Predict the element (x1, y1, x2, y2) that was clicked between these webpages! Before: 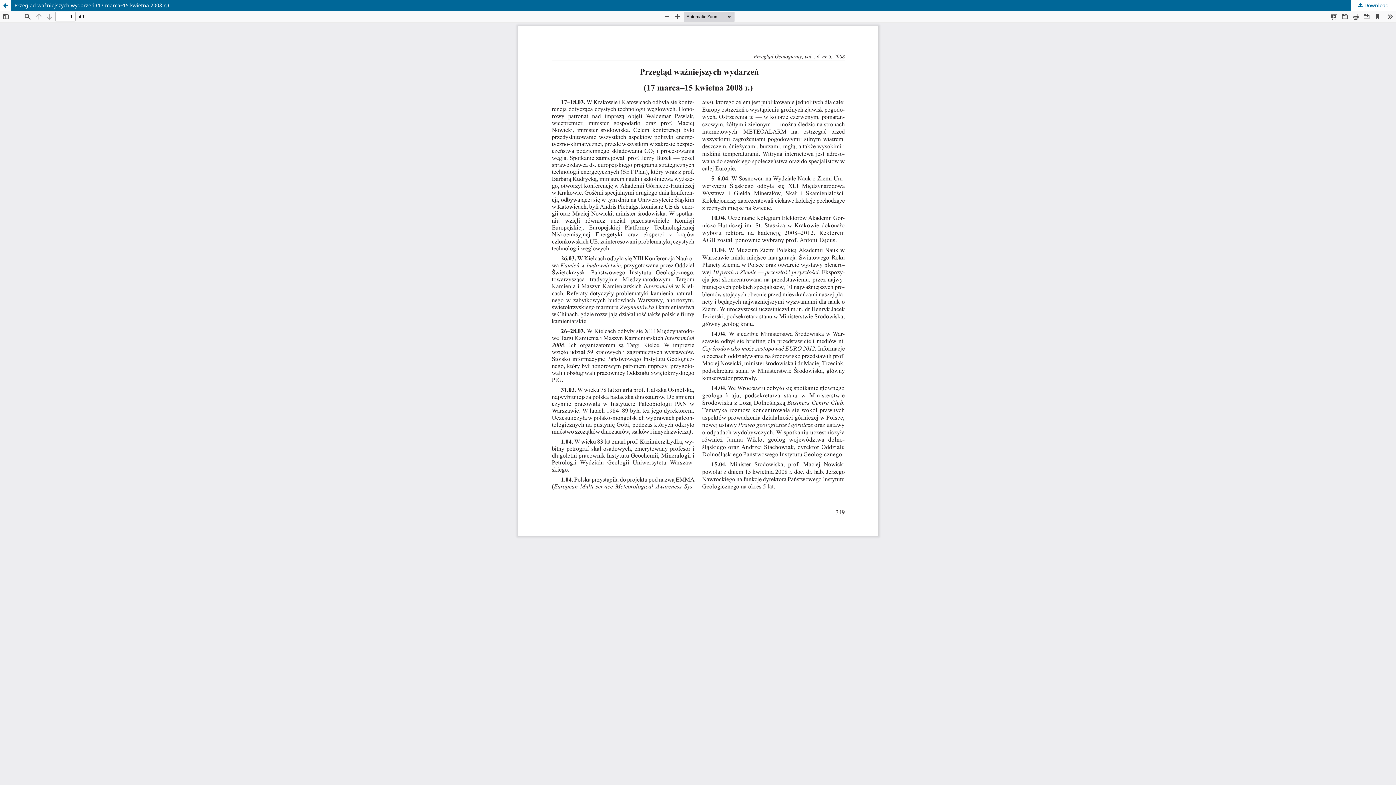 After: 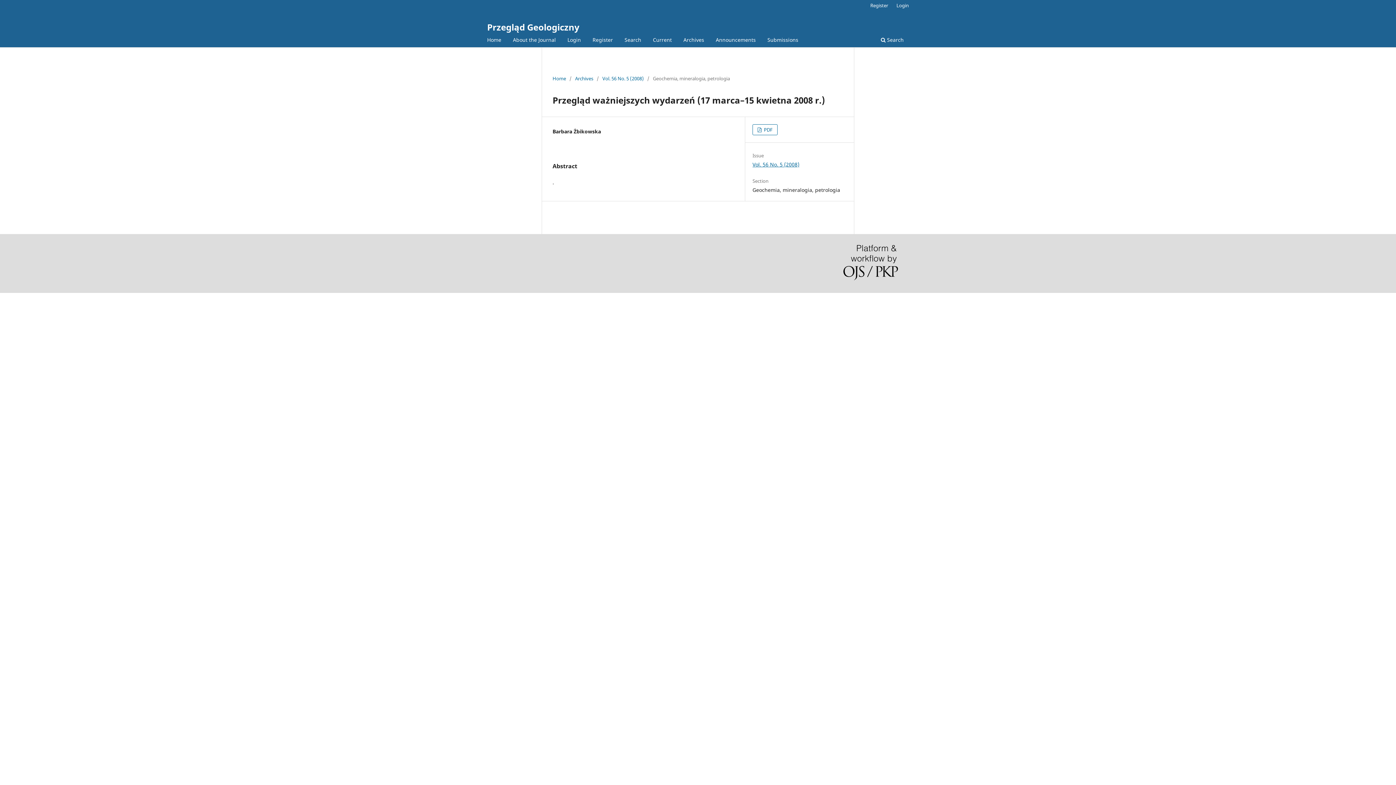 Action: bbox: (0, 0, 10, 10) label: Return to Article Details